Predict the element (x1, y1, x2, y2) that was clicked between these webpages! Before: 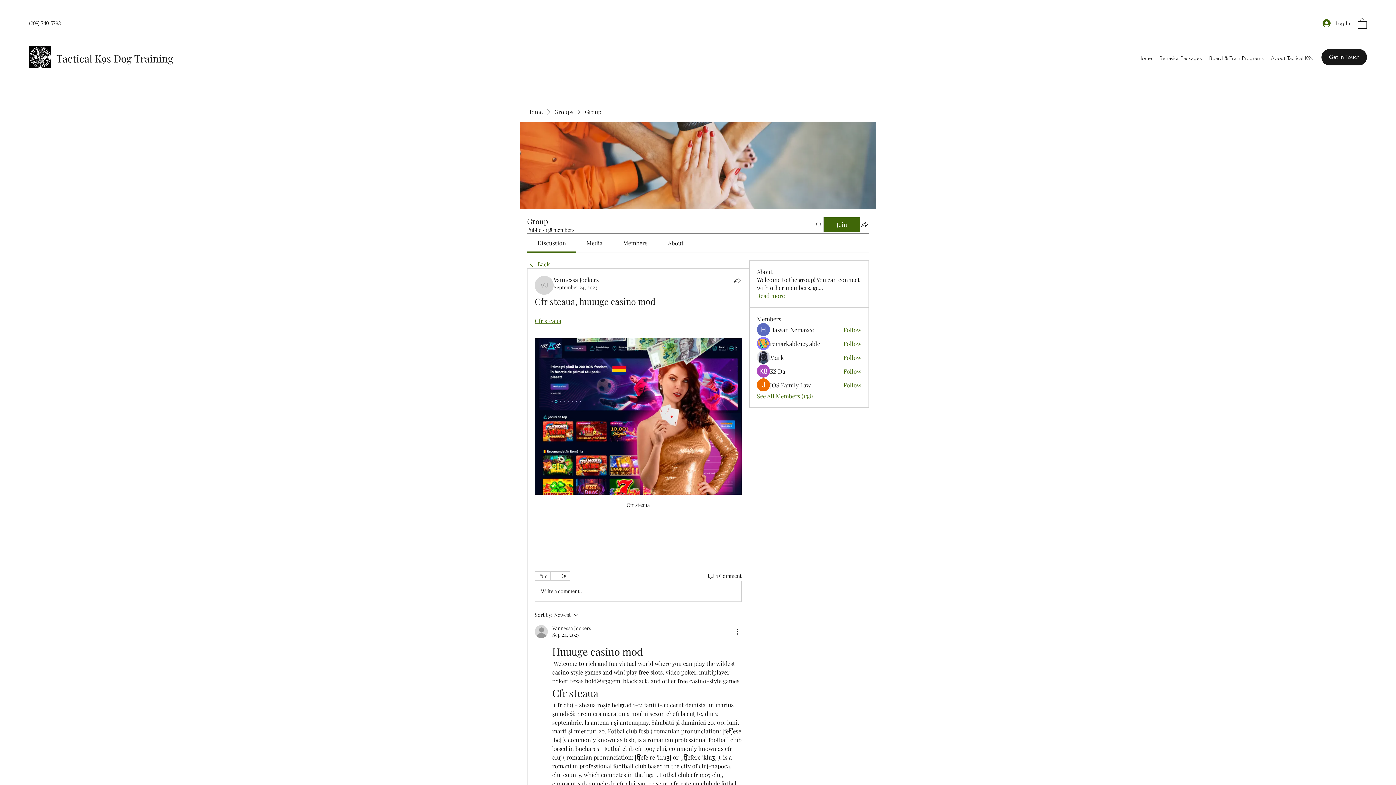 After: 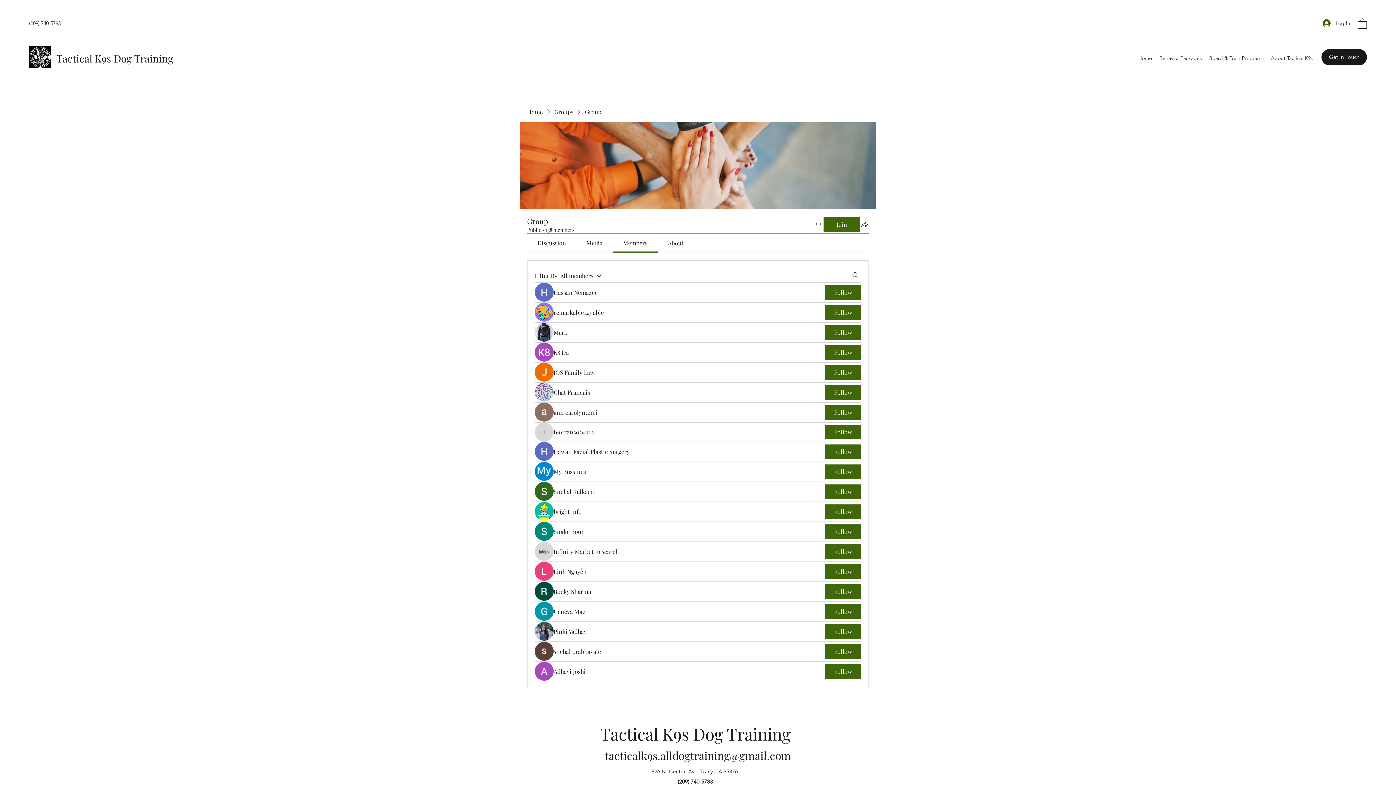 Action: bbox: (757, 392, 813, 400) label: See All Members (138)